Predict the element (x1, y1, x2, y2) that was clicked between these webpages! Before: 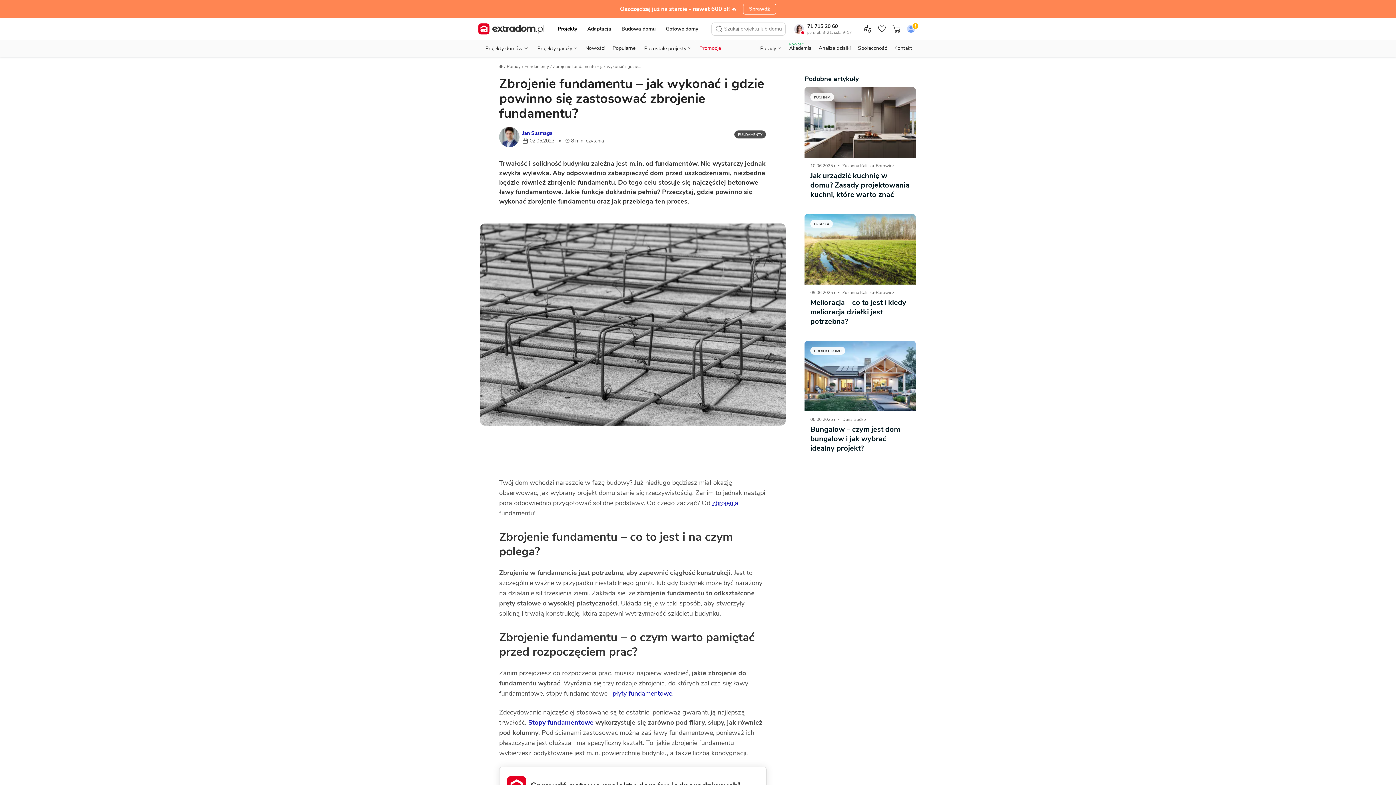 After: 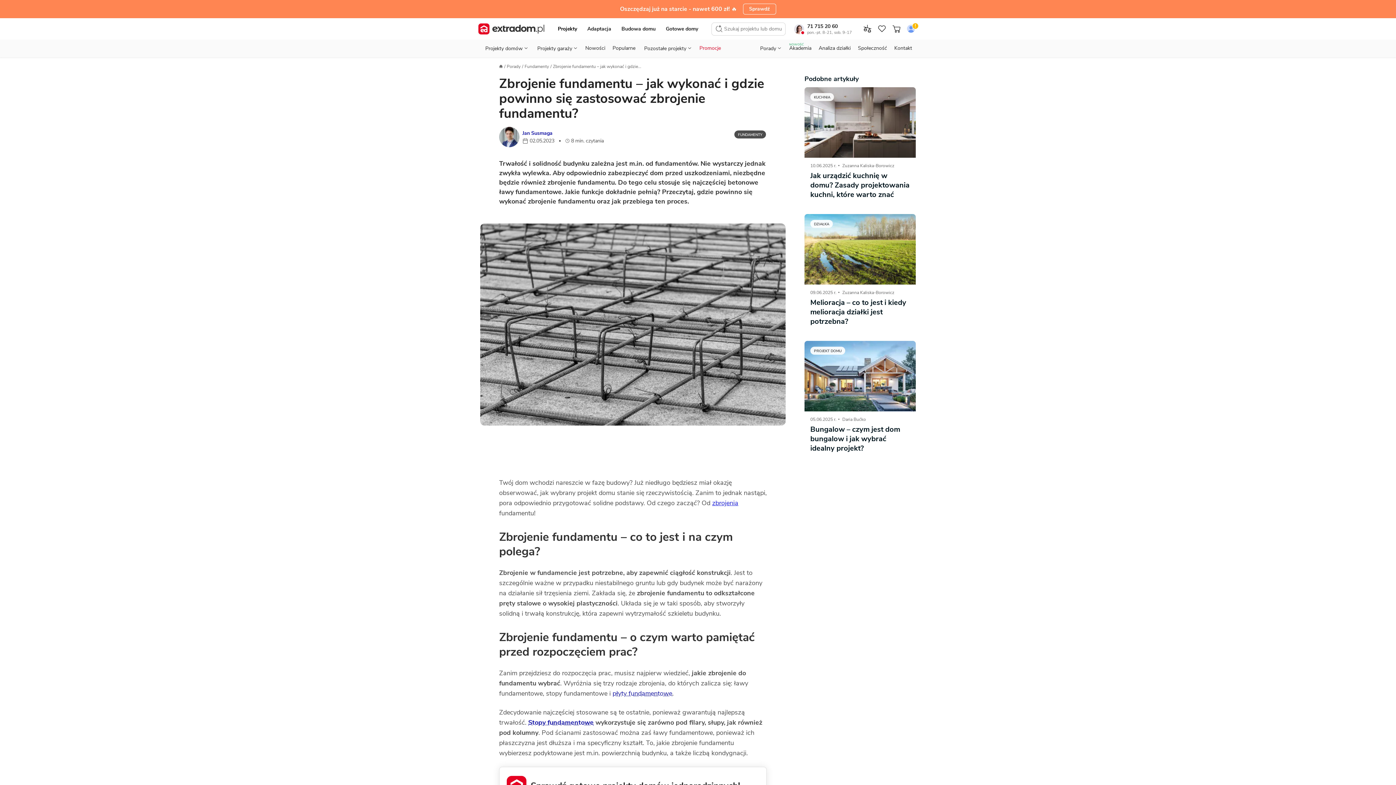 Action: label: zbrojenia bbox: (712, 498, 738, 507)